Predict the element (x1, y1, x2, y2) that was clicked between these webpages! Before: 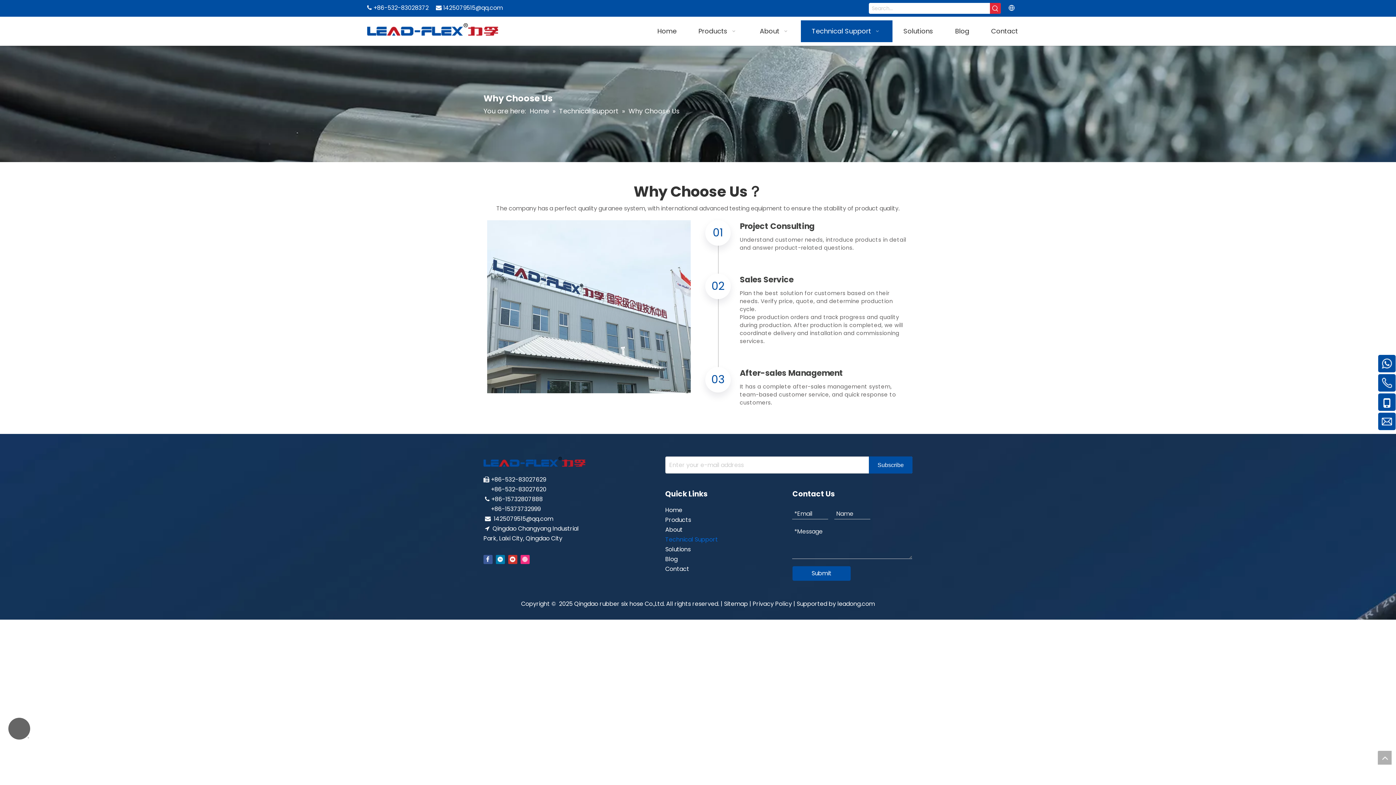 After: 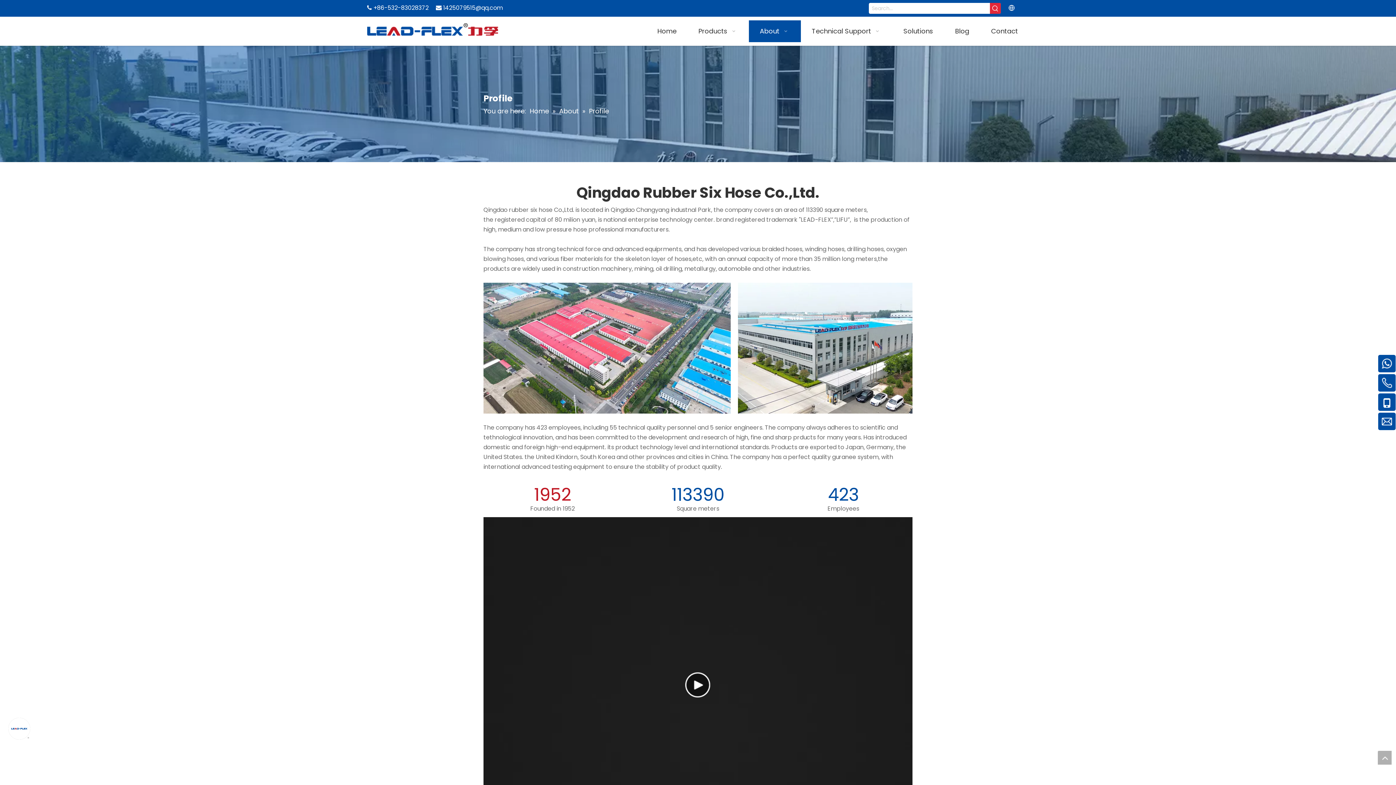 Action: bbox: (665, 525, 682, 534) label: About